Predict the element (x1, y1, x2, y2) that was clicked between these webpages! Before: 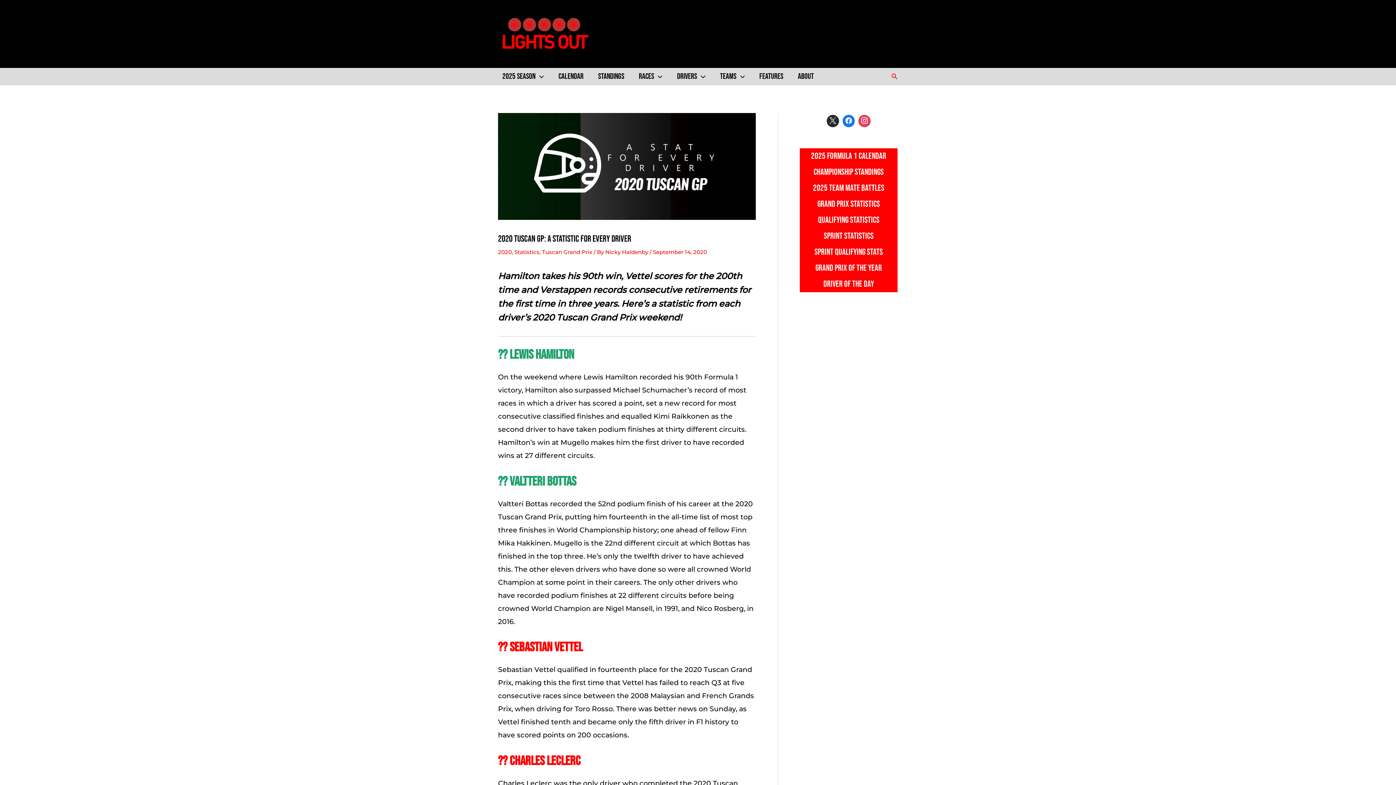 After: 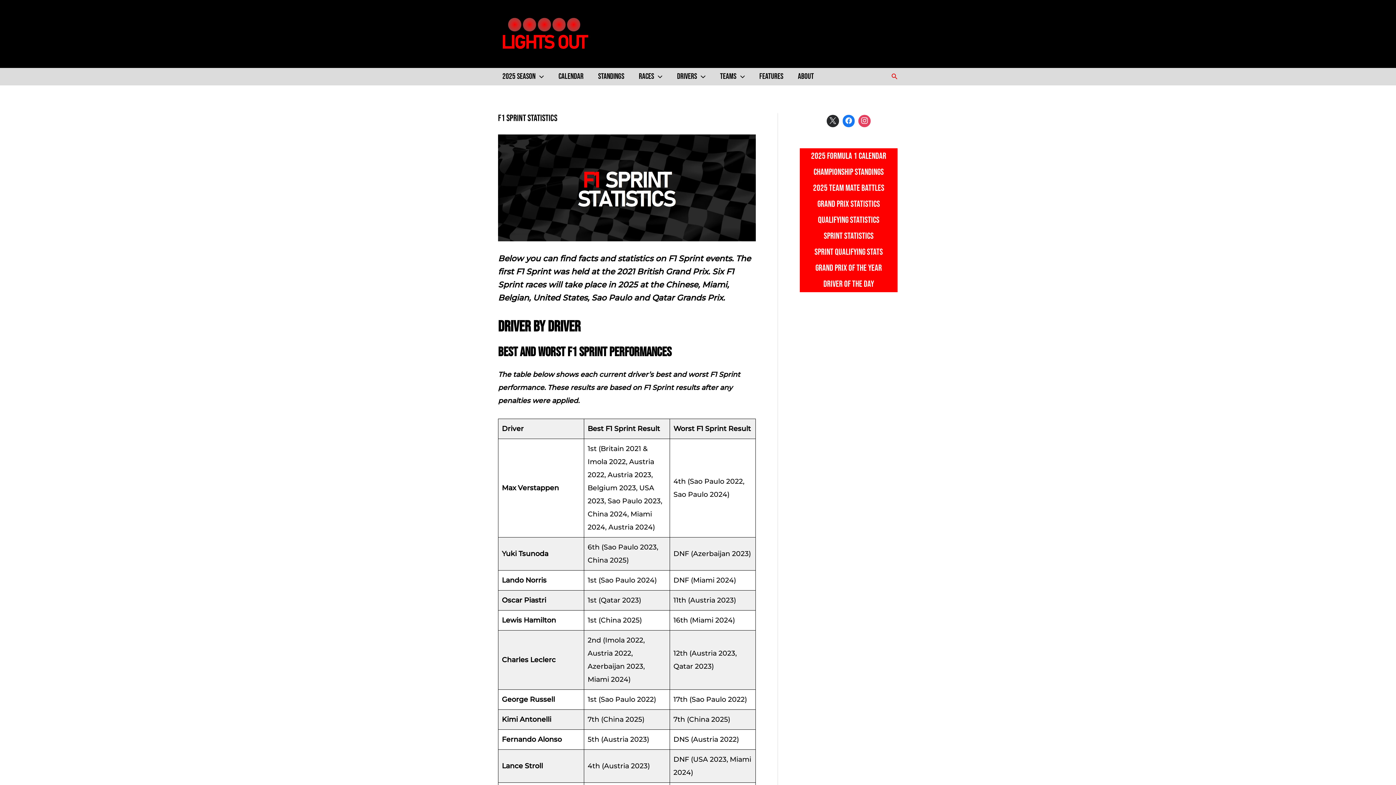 Action: label: SPRINT STATISTICS bbox: (800, 228, 897, 244)